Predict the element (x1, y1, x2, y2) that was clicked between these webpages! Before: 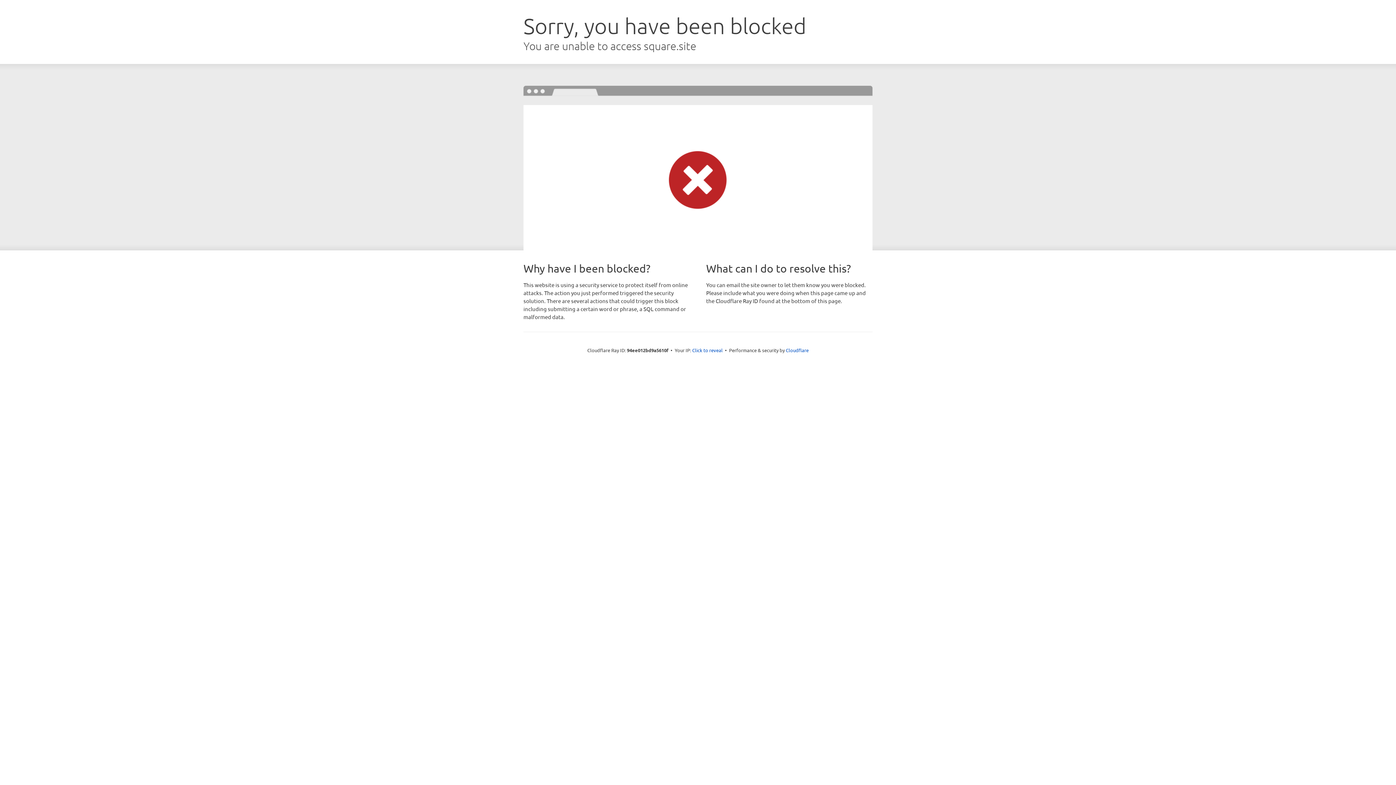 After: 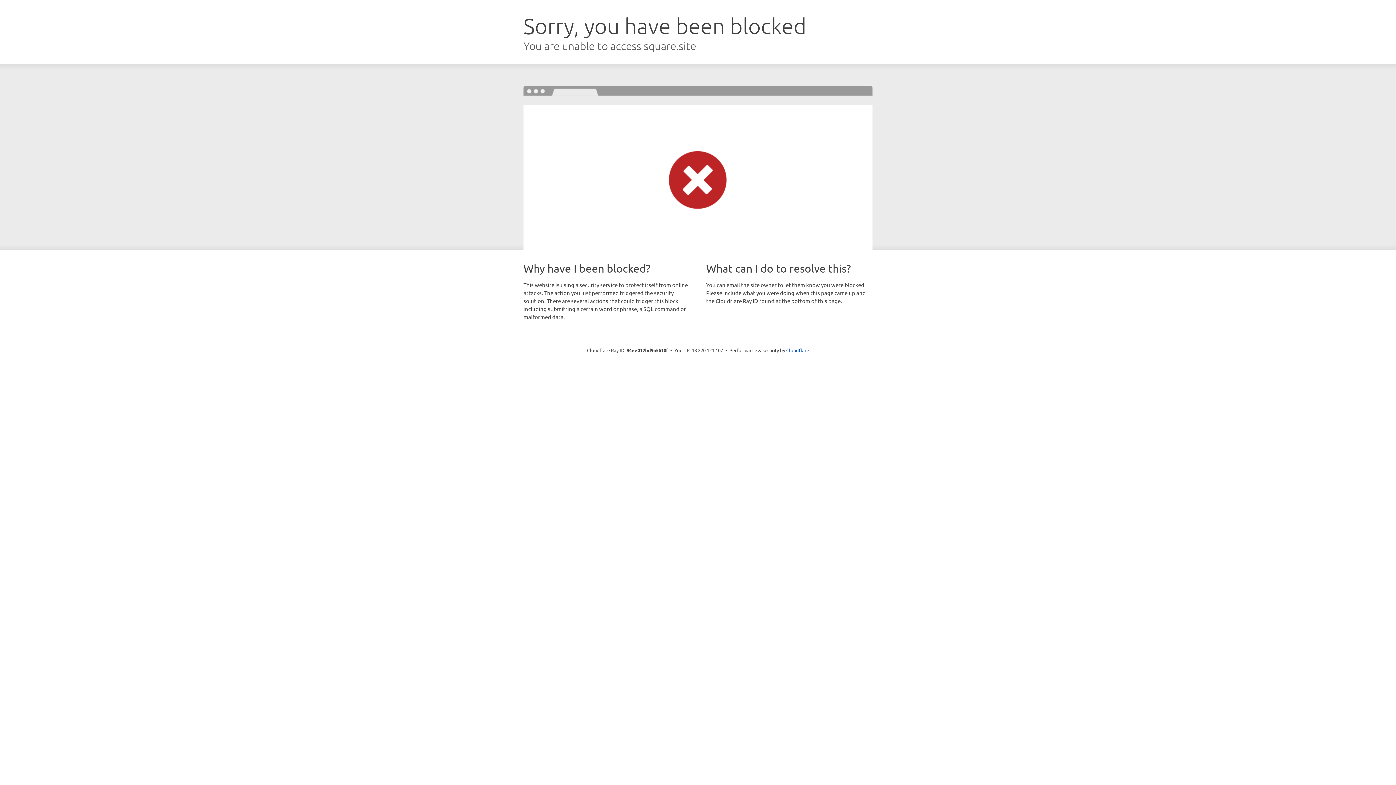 Action: bbox: (692, 346, 722, 353) label: Click to reveal